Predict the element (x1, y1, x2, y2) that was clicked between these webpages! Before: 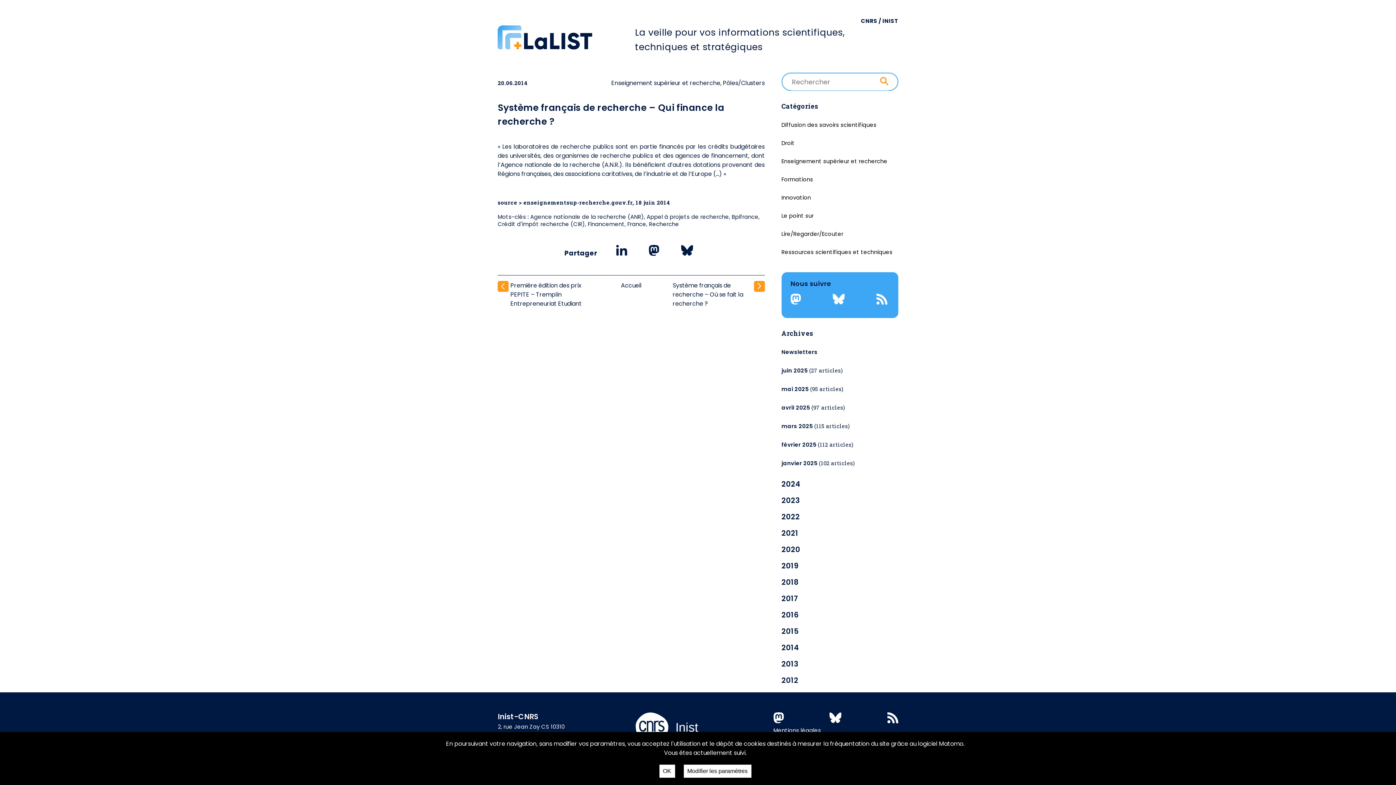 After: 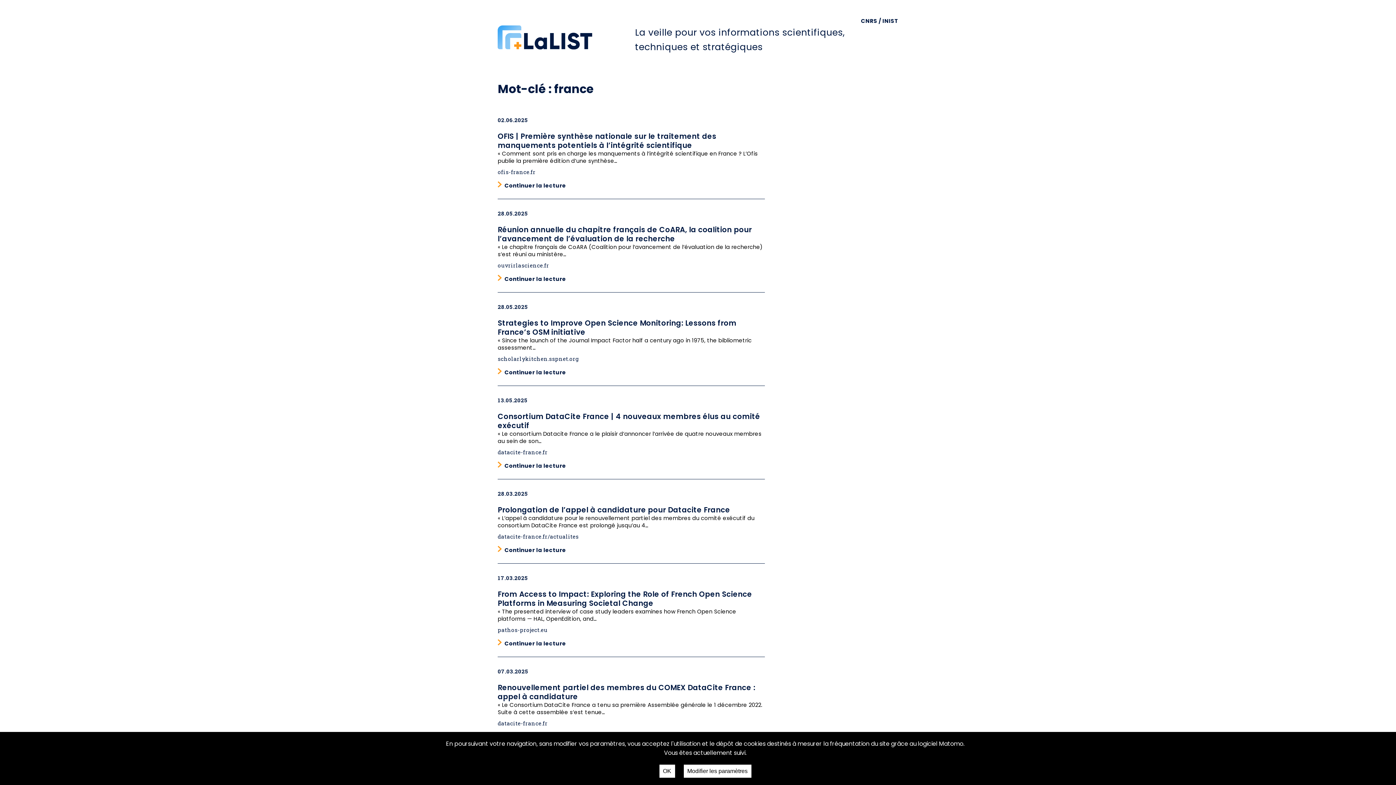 Action: bbox: (627, 220, 646, 227) label: France